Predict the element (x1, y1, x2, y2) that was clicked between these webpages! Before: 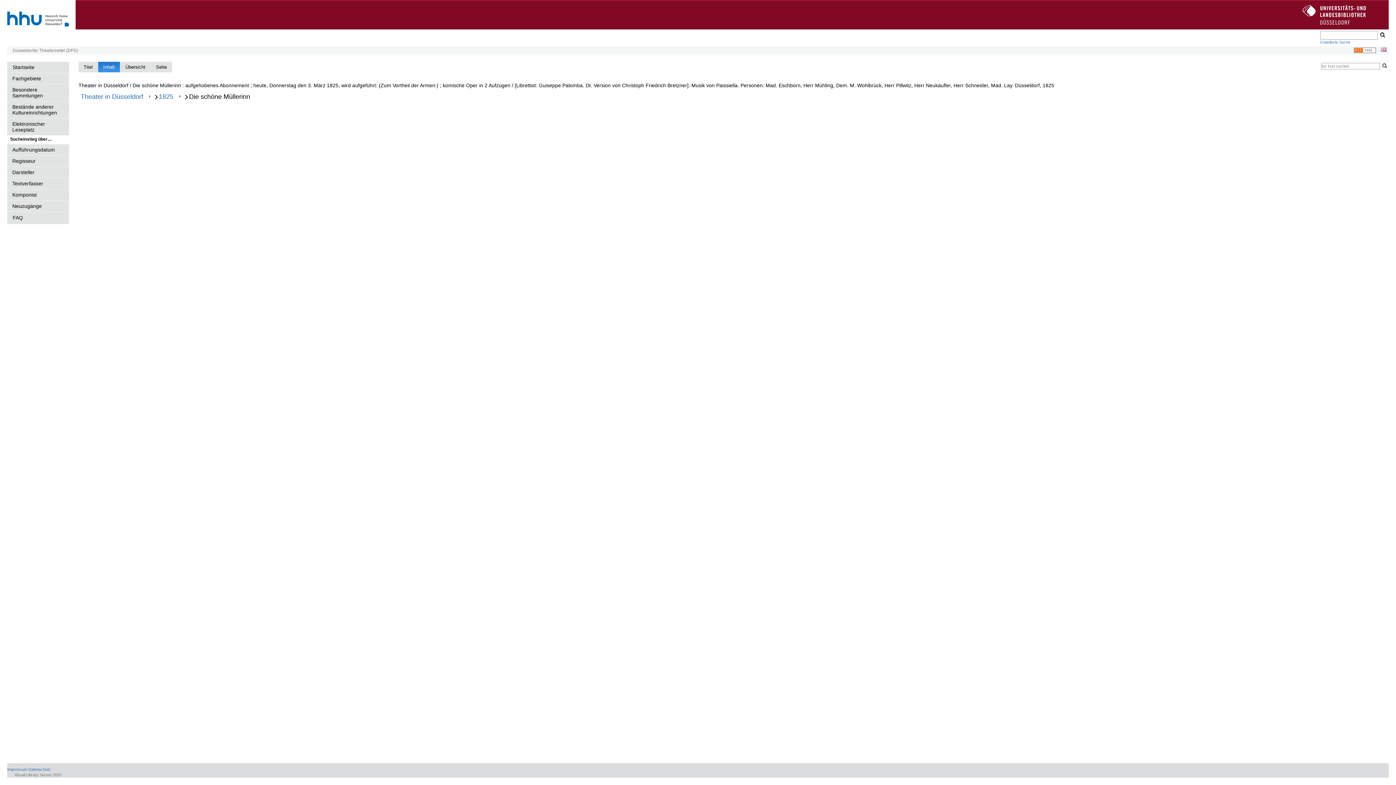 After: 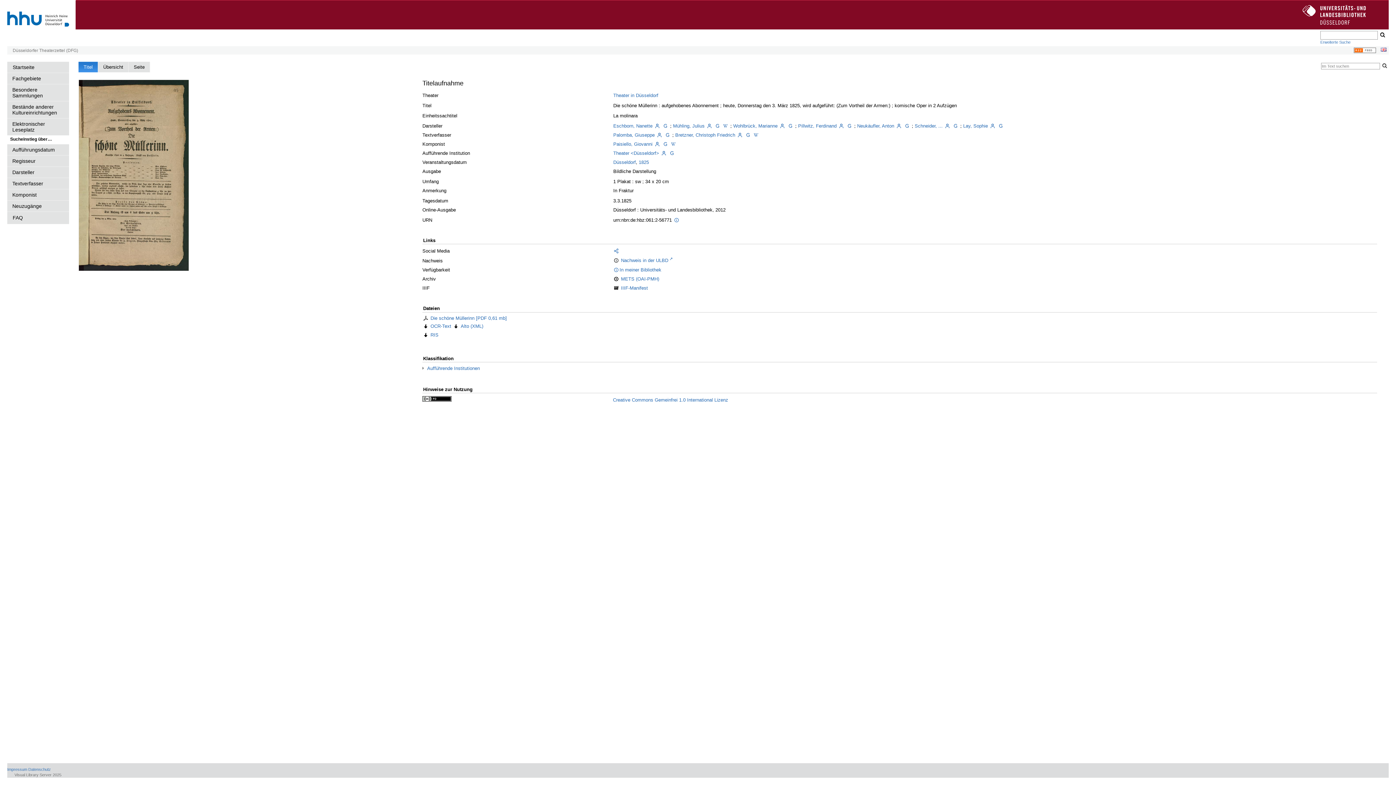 Action: label: Titel bbox: (78, 61, 97, 72)